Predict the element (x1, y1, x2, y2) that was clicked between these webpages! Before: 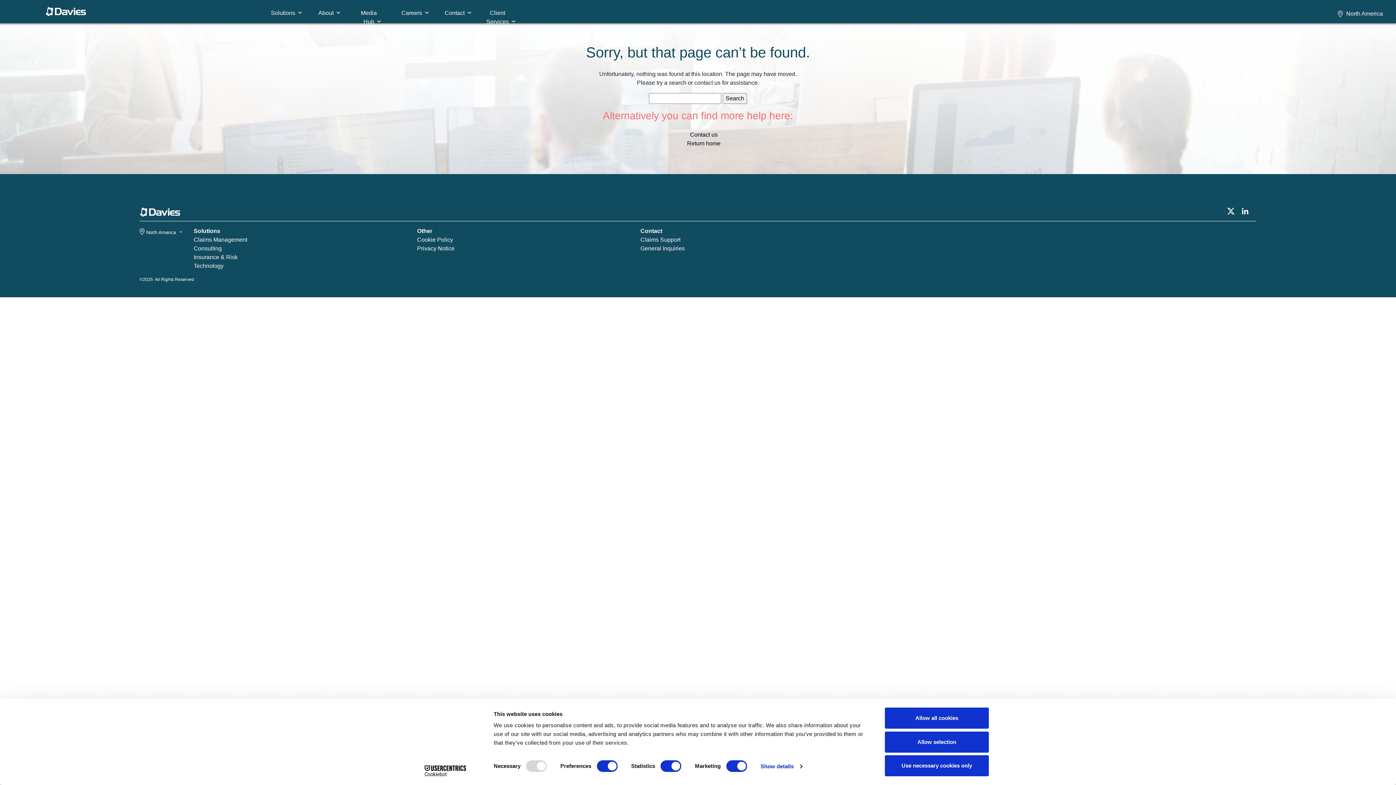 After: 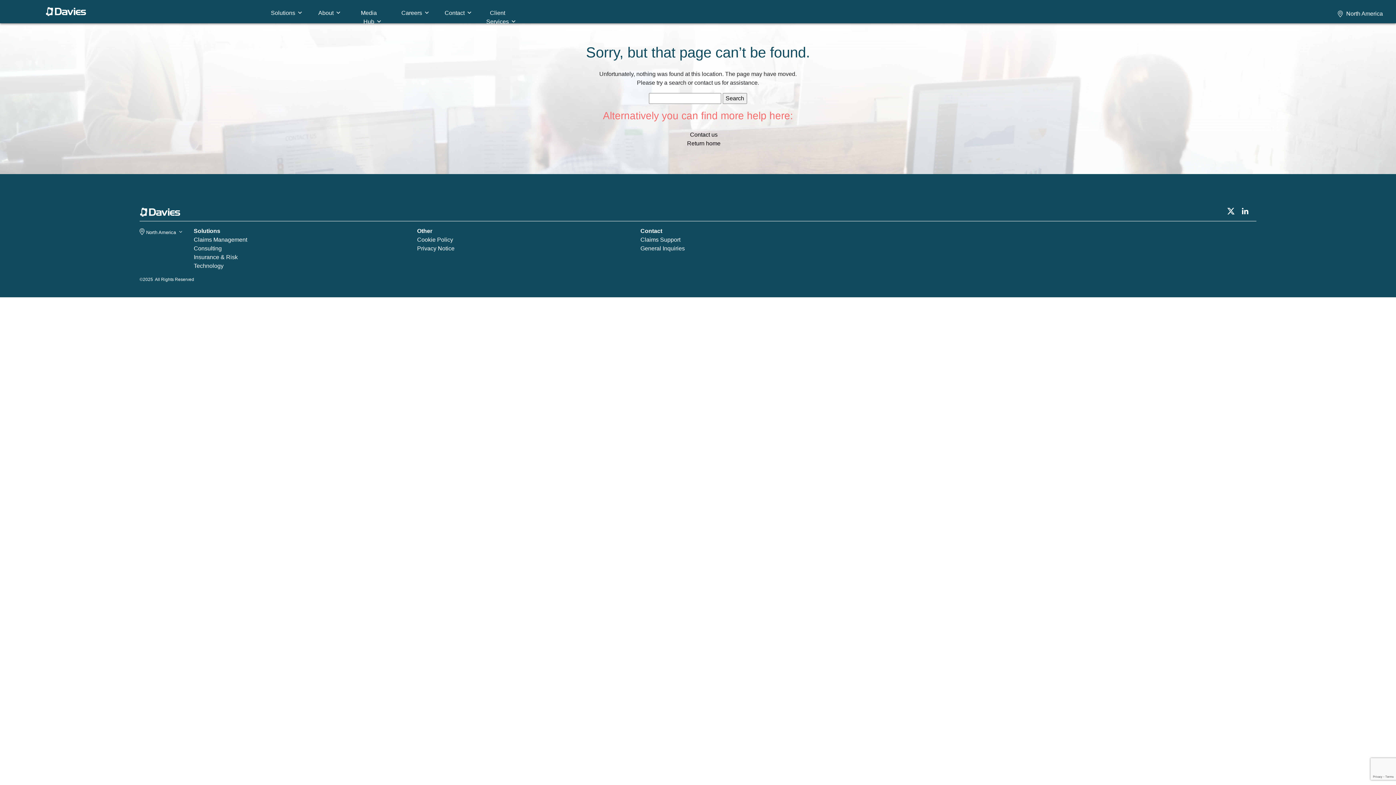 Action: bbox: (885, 755, 989, 776) label: Use necessary cookies only